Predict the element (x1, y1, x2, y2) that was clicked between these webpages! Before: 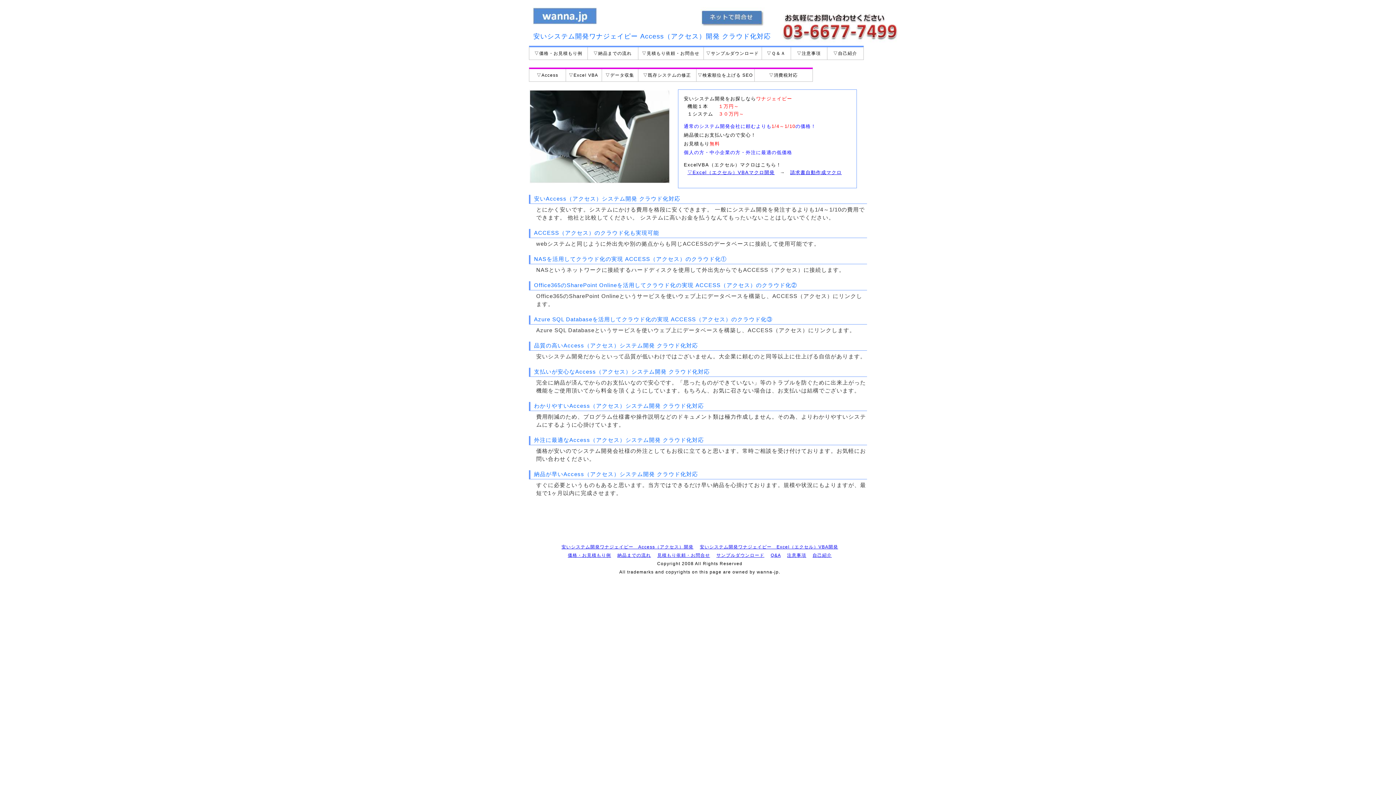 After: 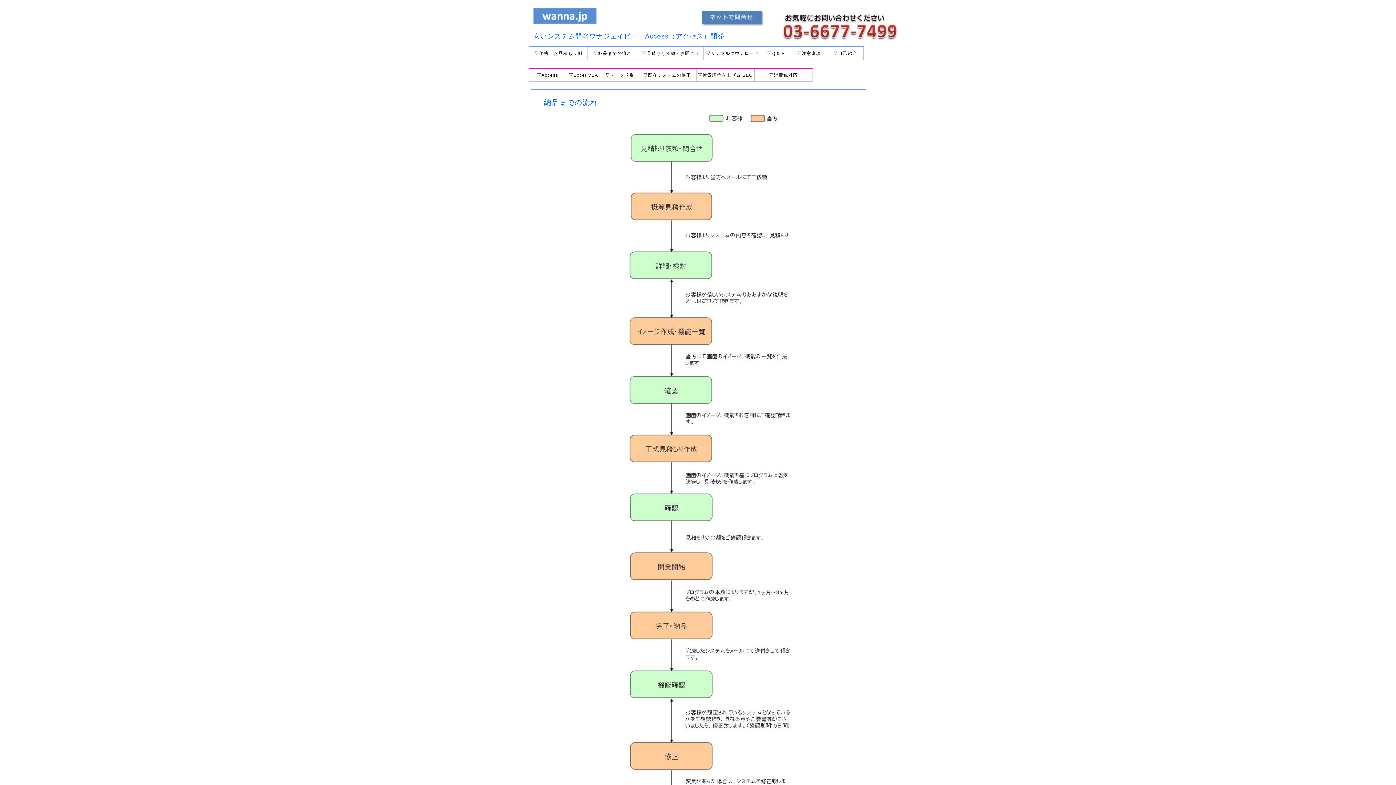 Action: label: ▽納品までの流れ bbox: (587, 45, 638, 60)